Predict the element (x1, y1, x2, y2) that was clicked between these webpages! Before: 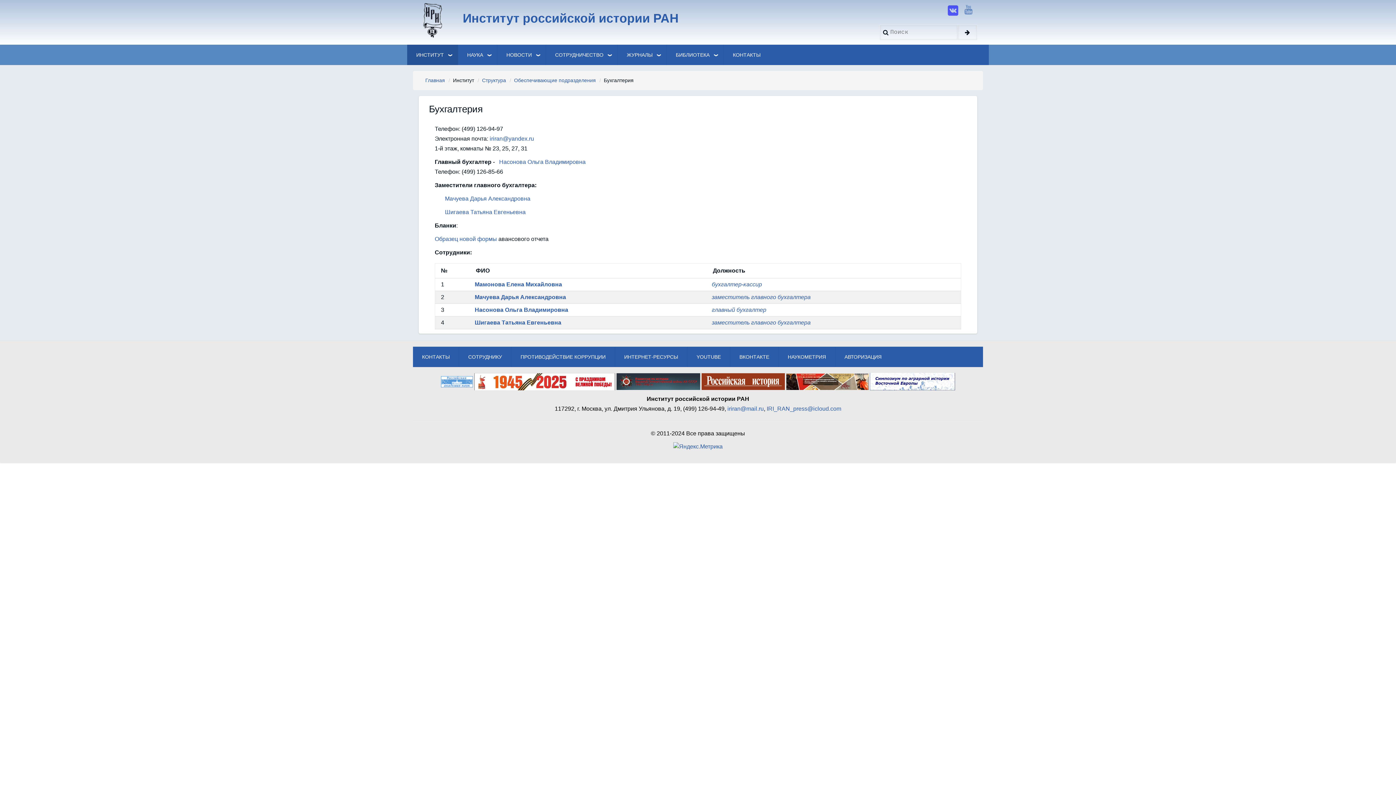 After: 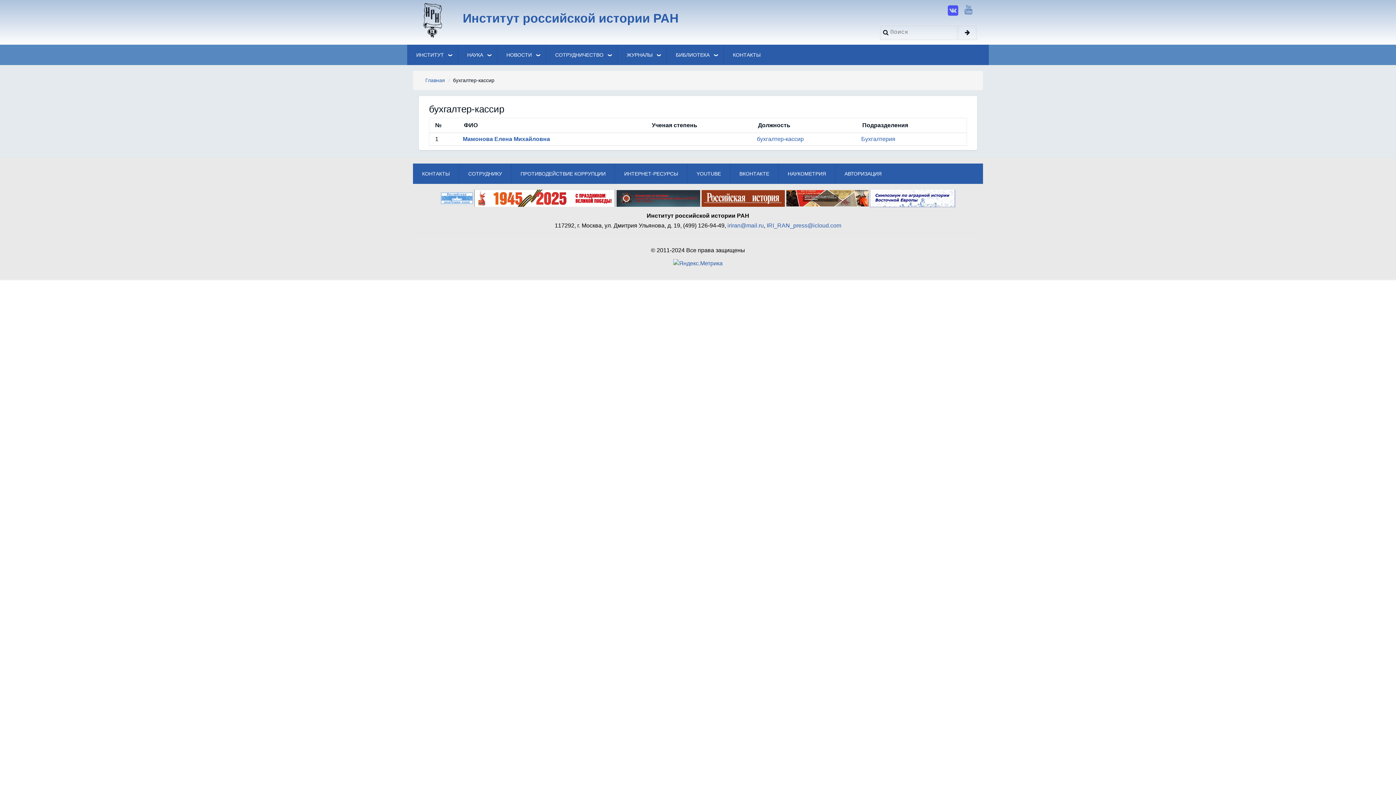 Action: bbox: (712, 281, 762, 287) label: бухгалтер-кассир